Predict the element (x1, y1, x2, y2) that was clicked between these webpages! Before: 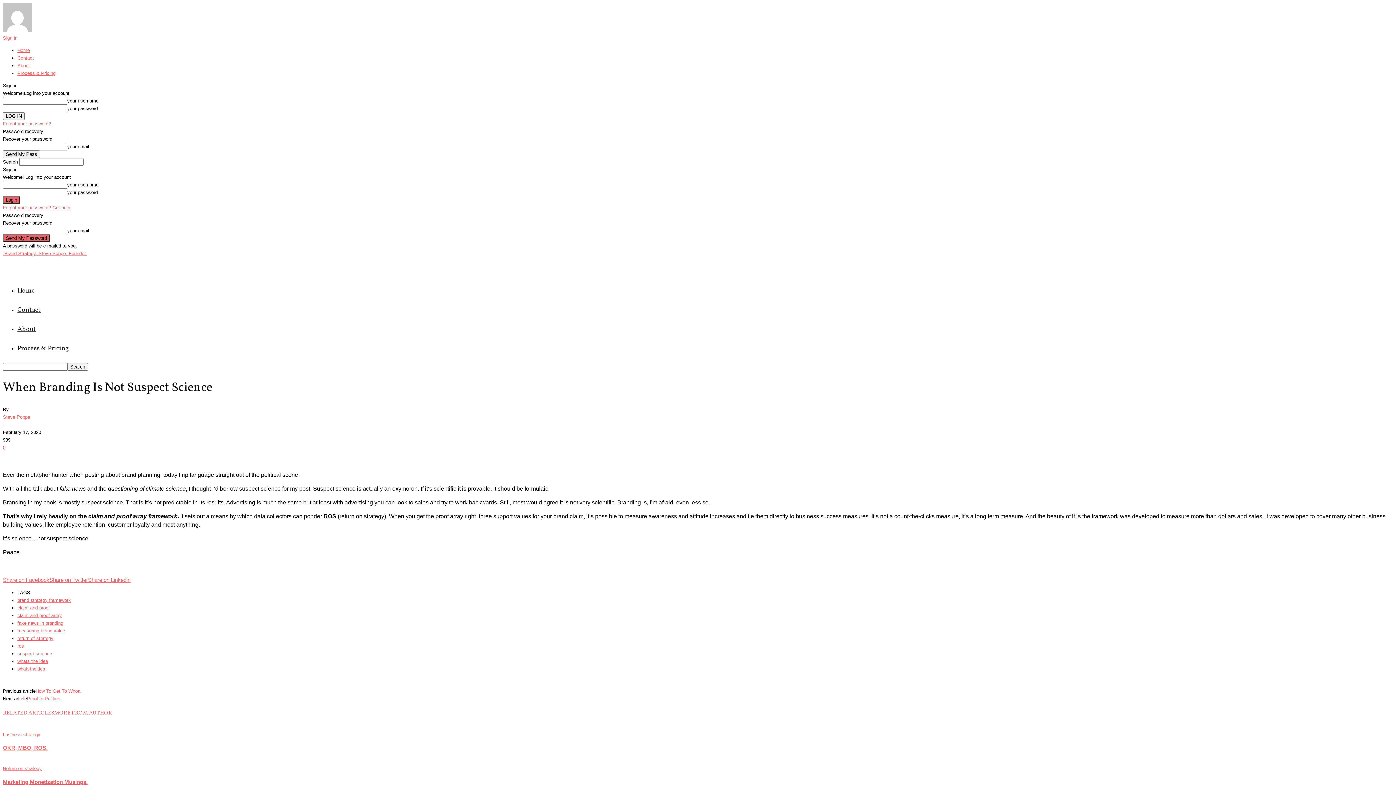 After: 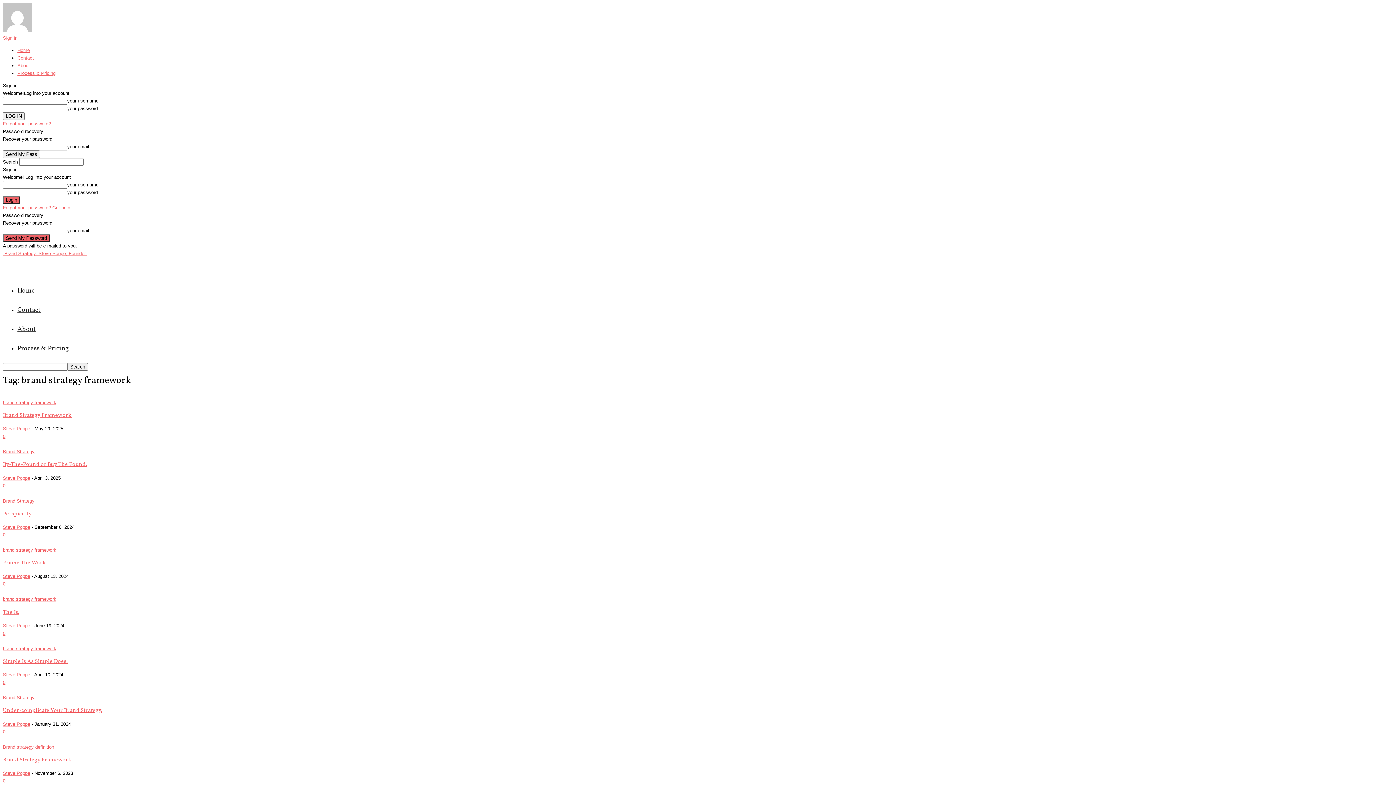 Action: bbox: (17, 597, 70, 603) label: brand strategy framework